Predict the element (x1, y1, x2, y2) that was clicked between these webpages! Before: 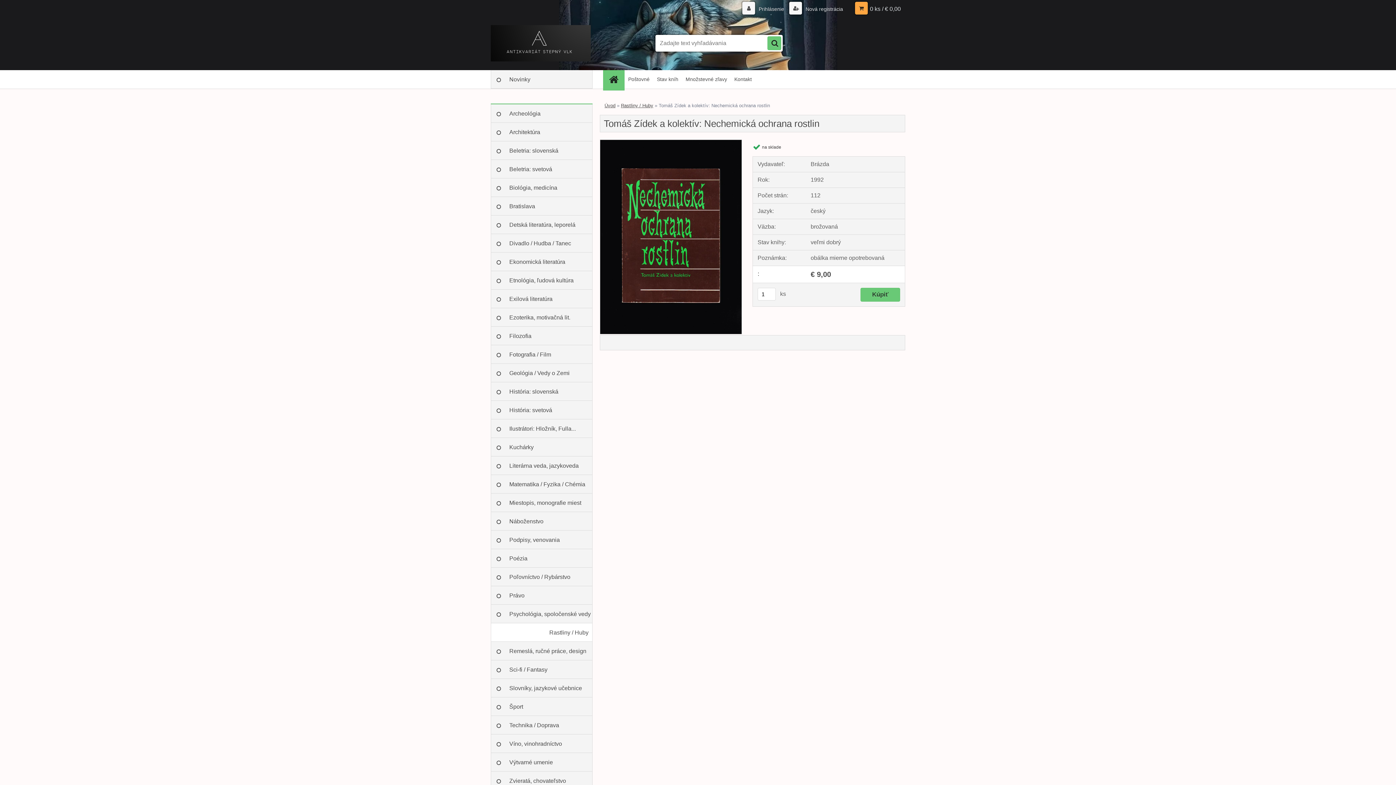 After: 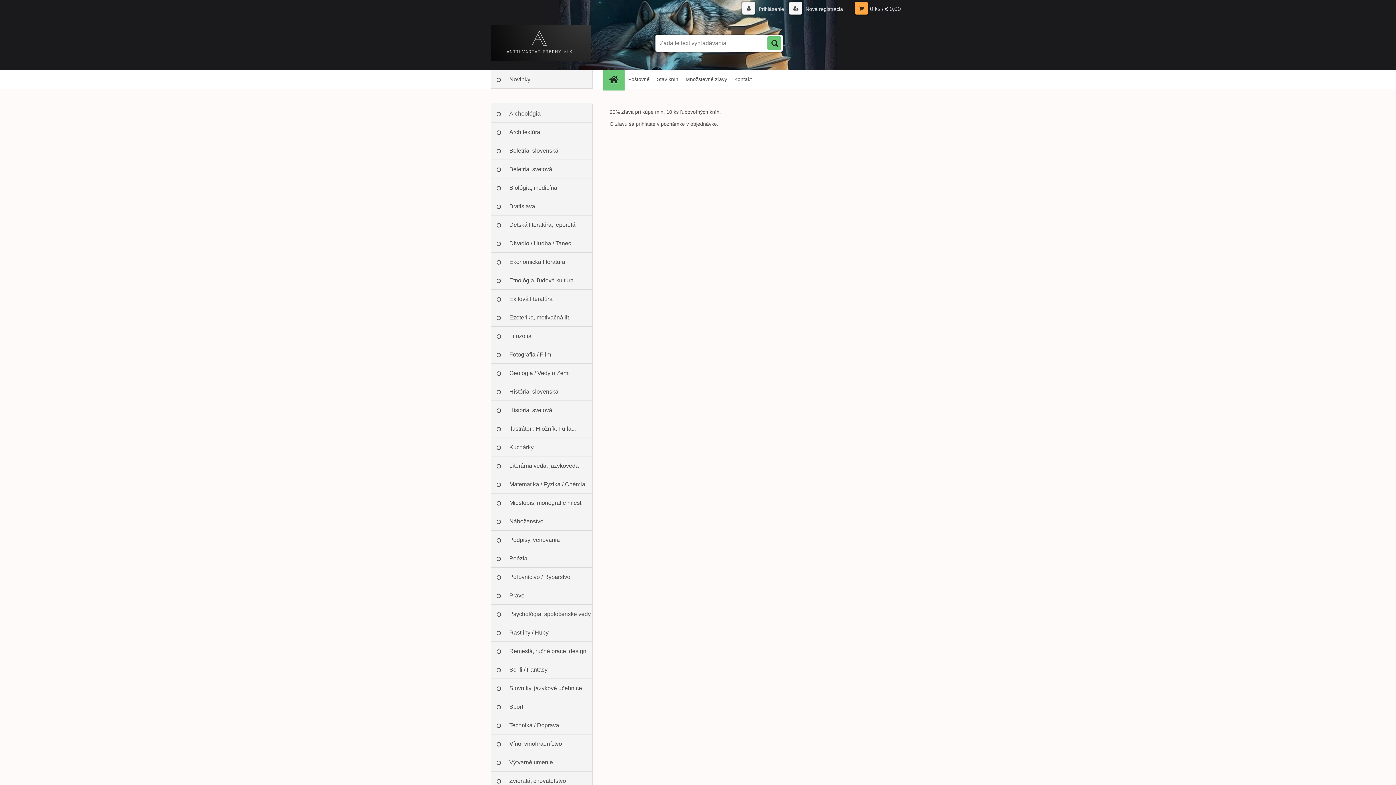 Action: bbox: (682, 70, 730, 88) label: Množstevné zľavy